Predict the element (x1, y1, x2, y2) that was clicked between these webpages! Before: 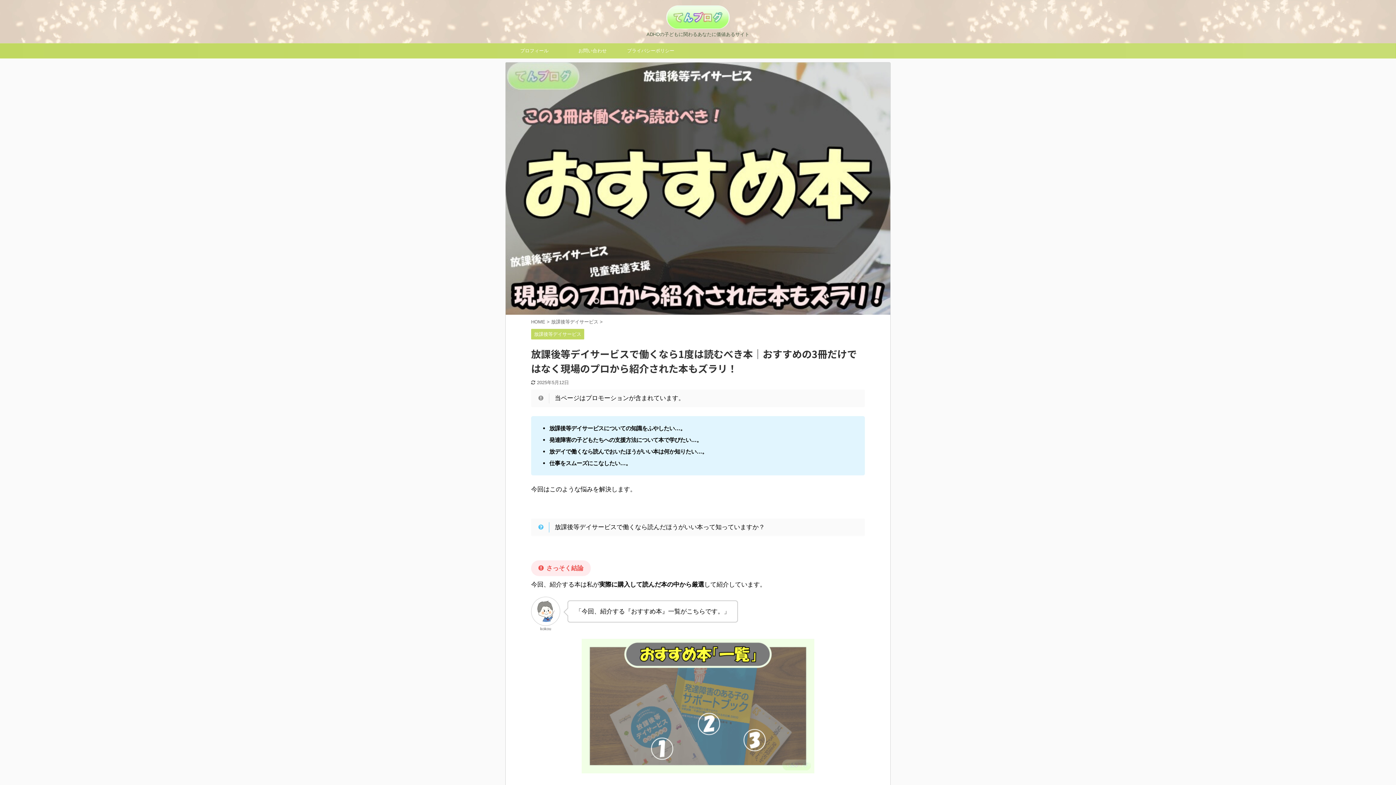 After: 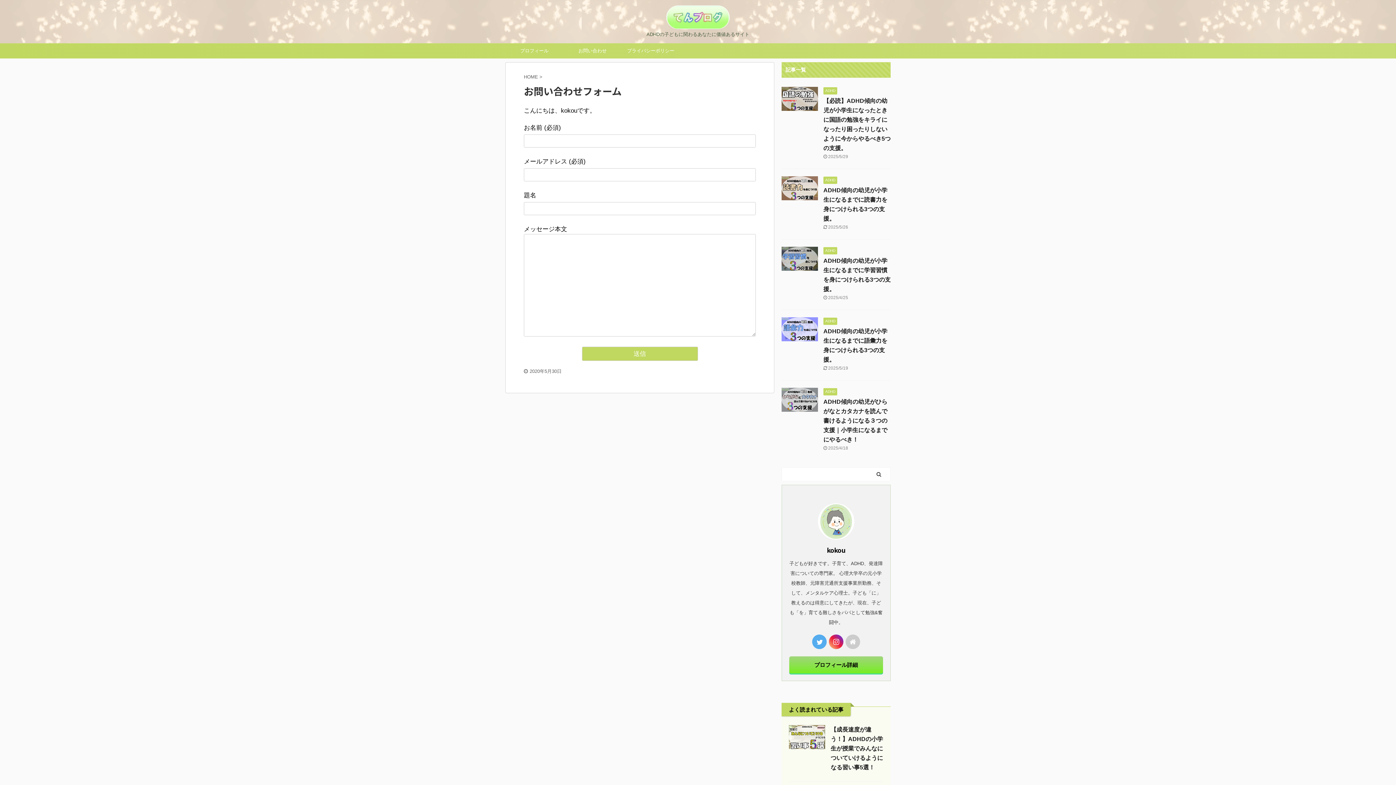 Action: label: お問い合わせ bbox: (563, 43, 621, 58)